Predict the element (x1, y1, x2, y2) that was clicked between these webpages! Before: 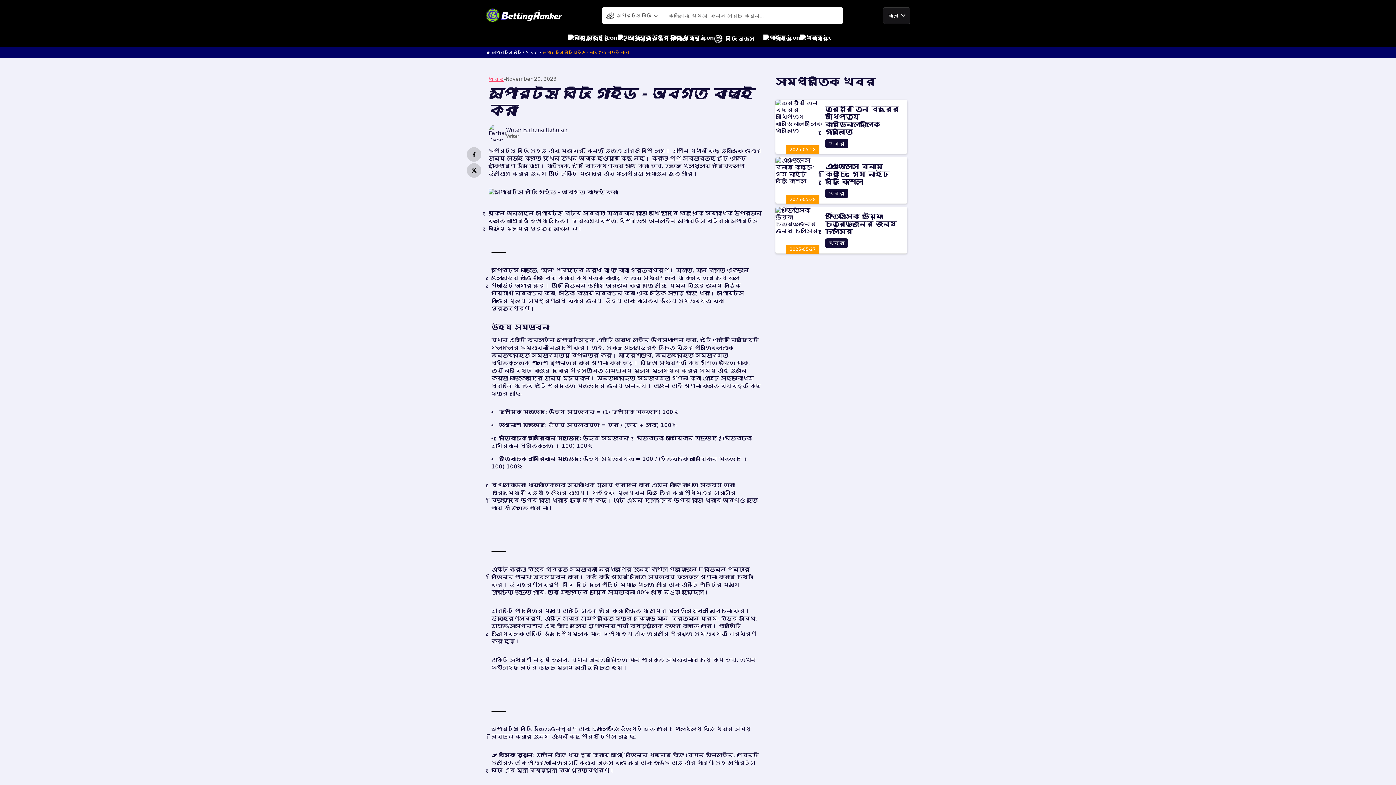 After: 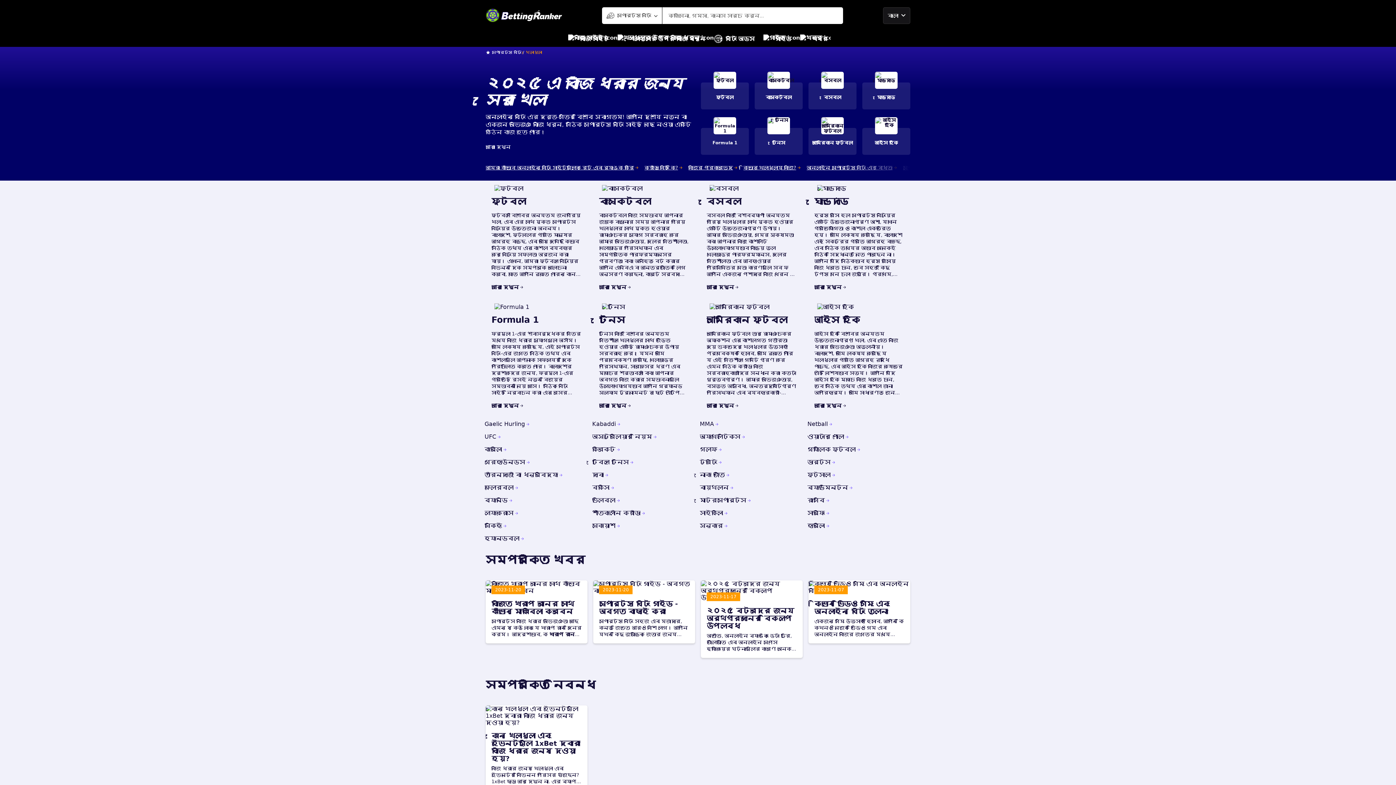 Action: label: খেলাধুলার উপর বাজি ধরুন bbox: (617, 30, 705, 46)